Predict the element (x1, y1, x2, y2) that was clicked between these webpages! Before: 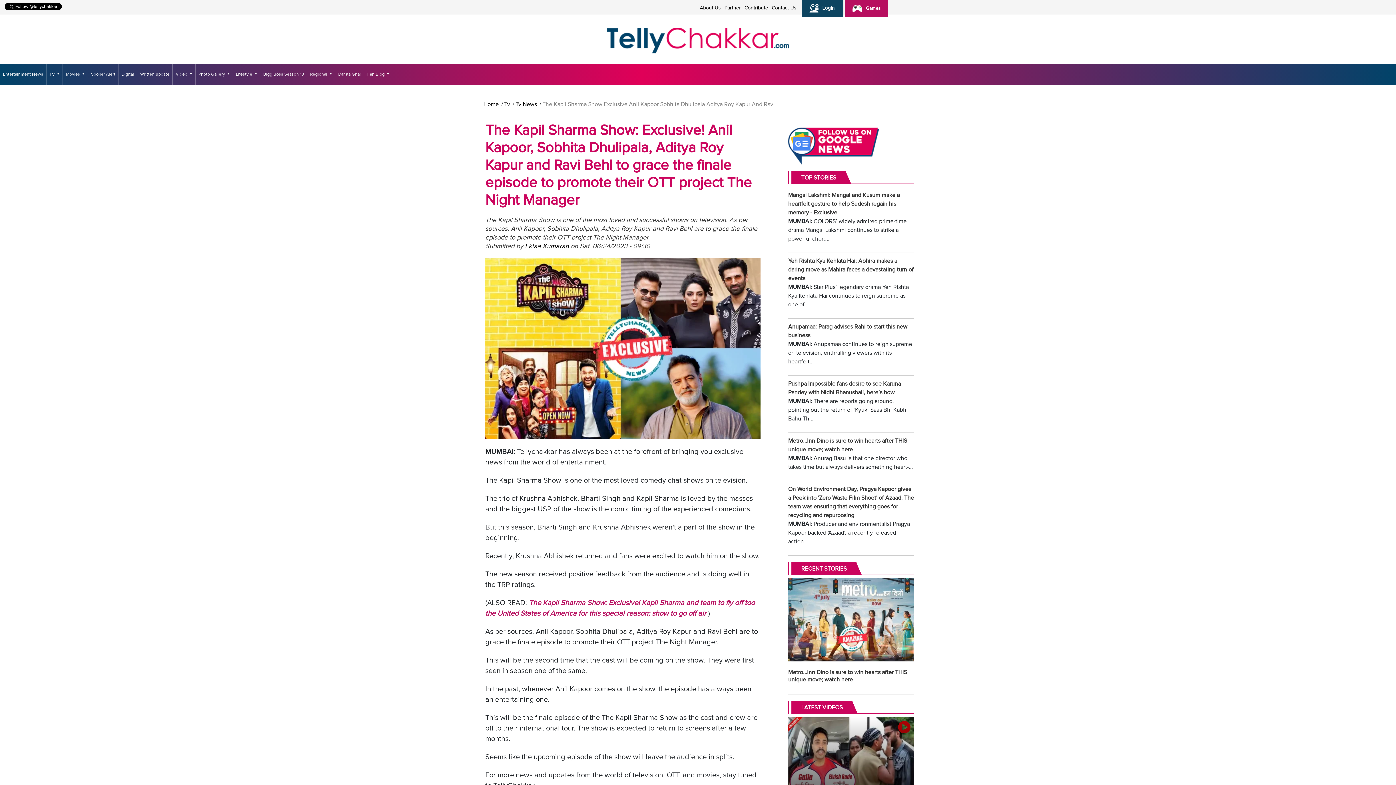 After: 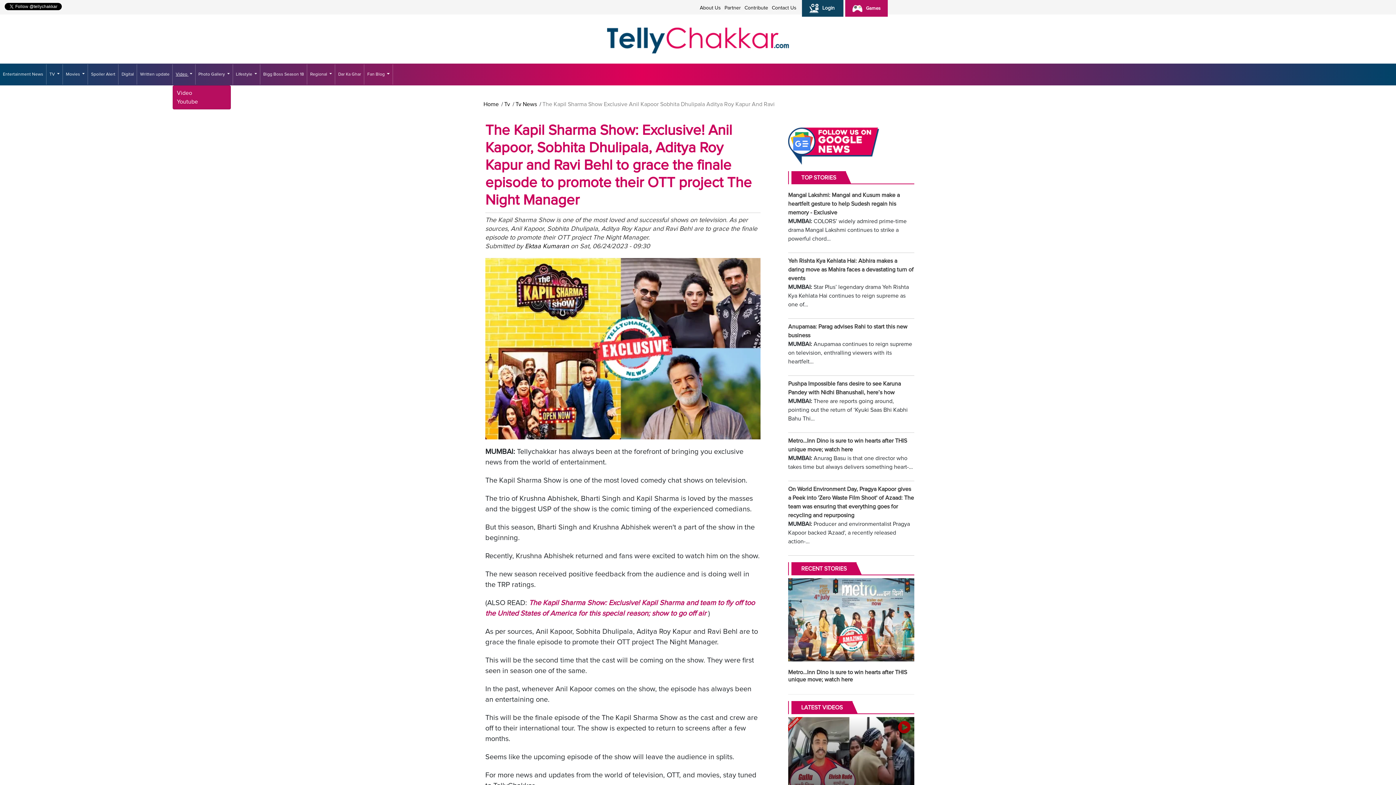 Action: label: Video  bbox: (172, 64, 195, 84)